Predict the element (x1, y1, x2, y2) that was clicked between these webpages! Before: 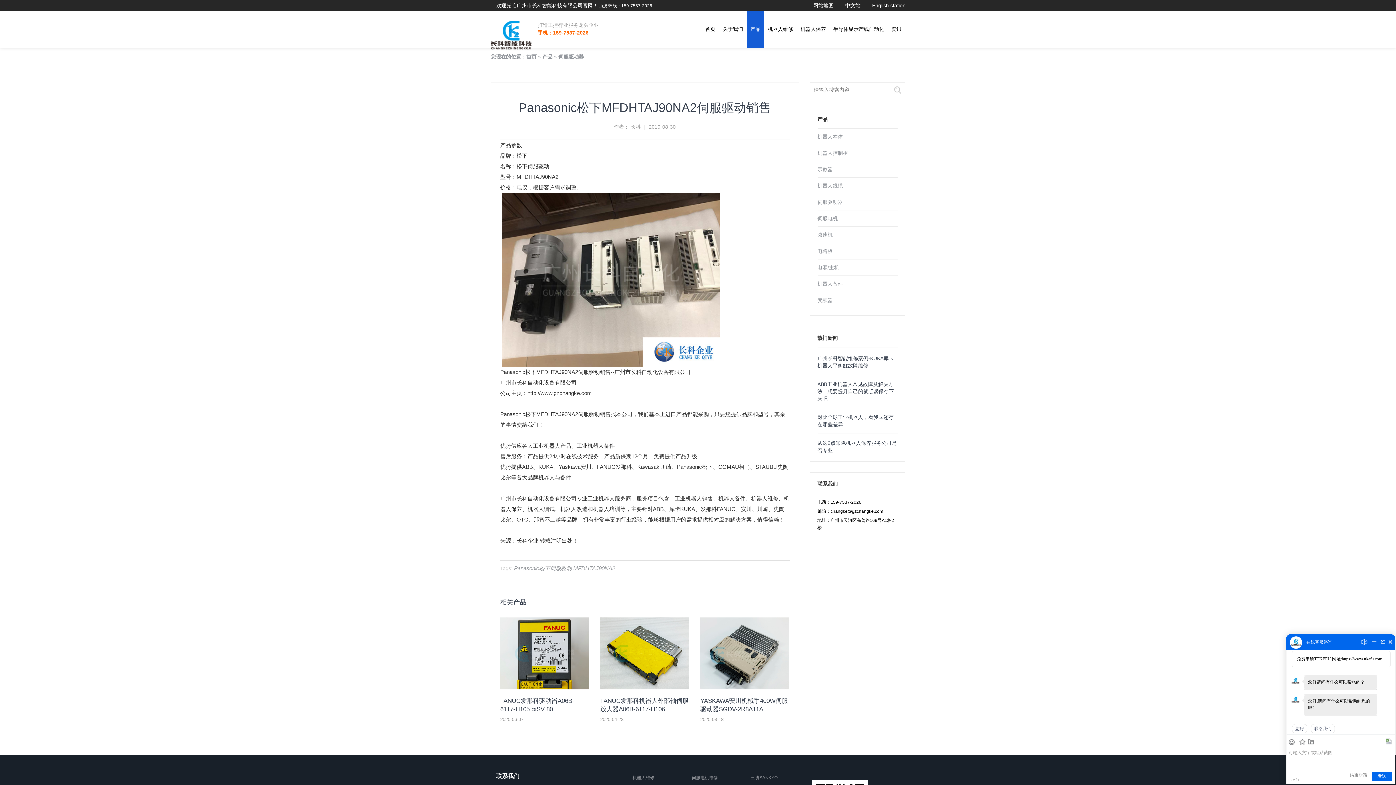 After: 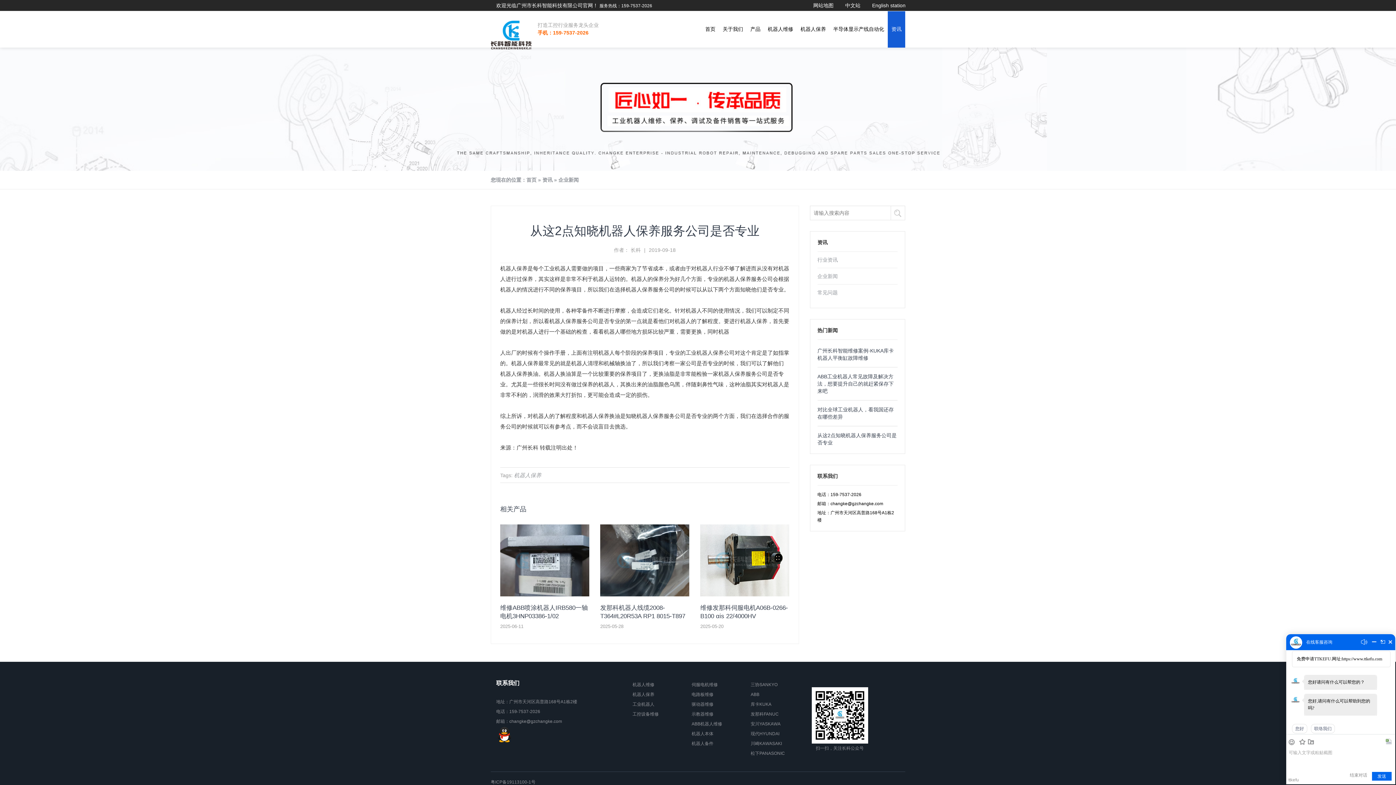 Action: bbox: (817, 439, 897, 454) label: 从这2点知晓机器人保养服务公司是否专业